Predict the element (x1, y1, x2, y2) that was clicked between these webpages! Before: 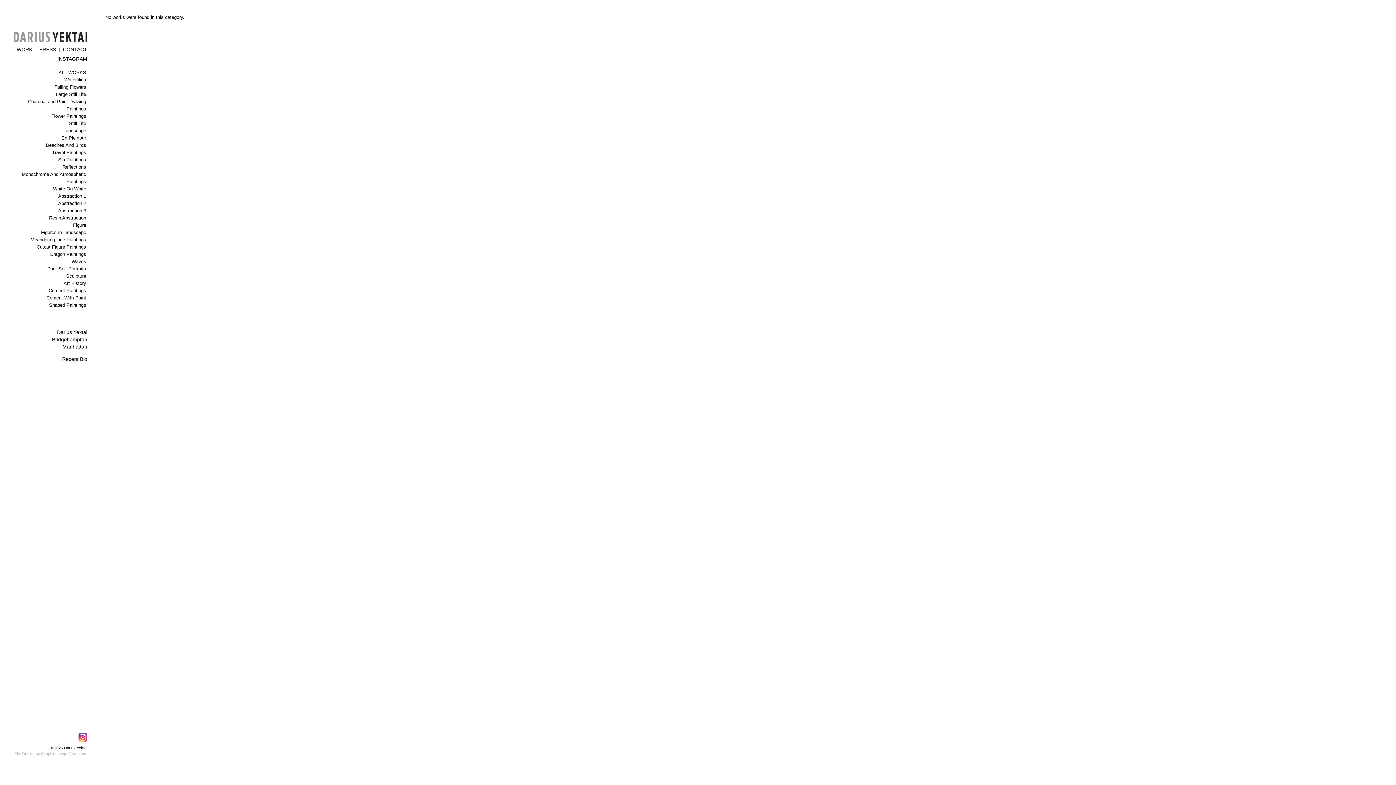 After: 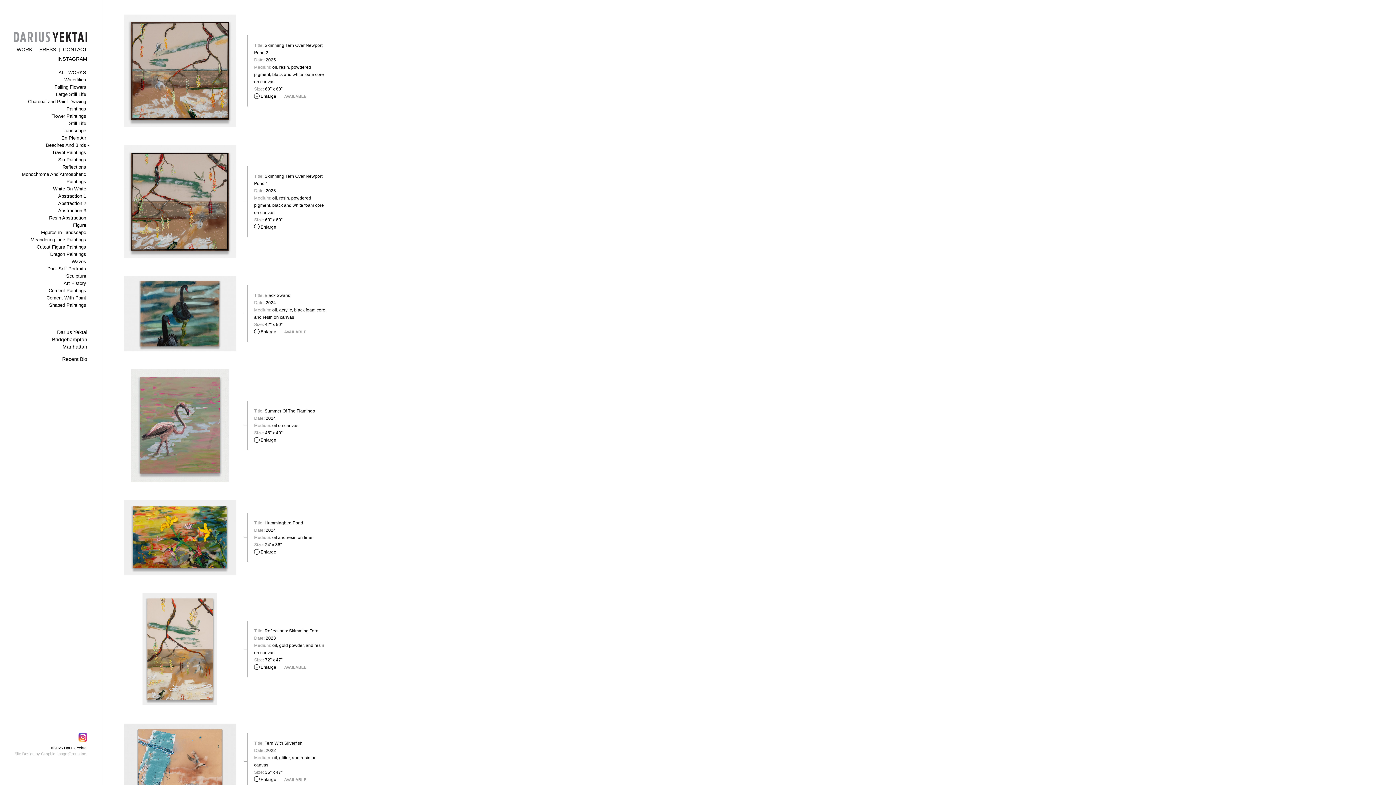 Action: label: Beaches And Birds bbox: (45, 142, 86, 148)